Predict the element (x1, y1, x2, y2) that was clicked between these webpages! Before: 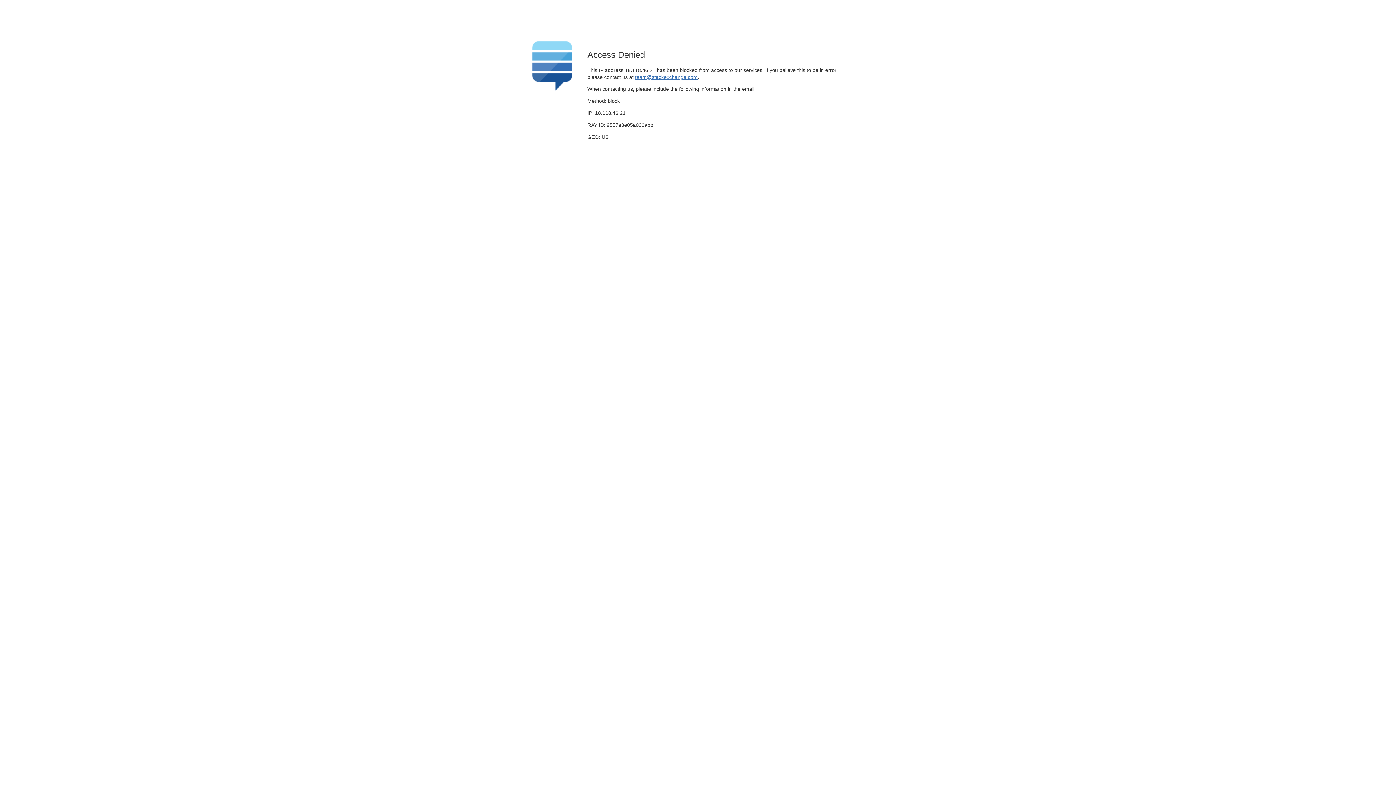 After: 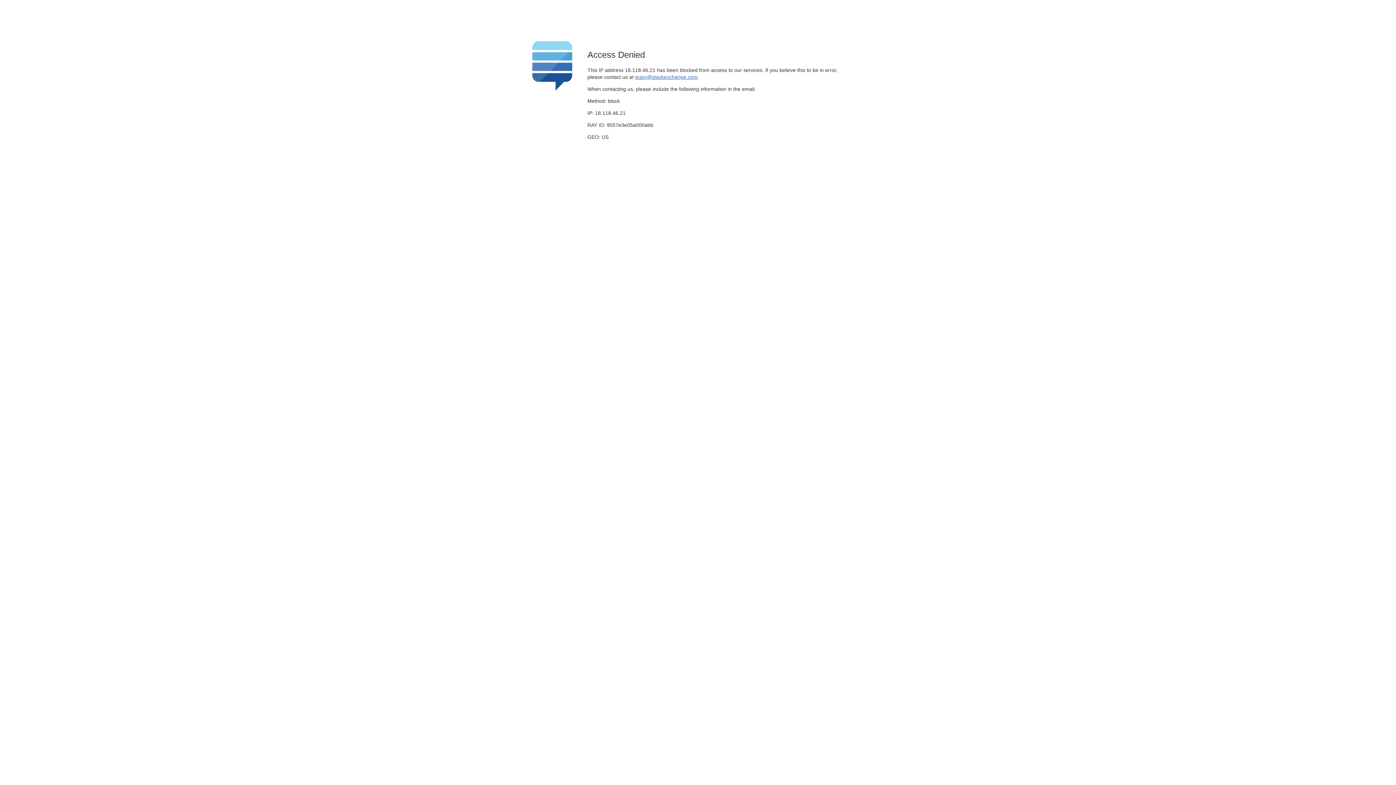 Action: label: team@stackexchange.com bbox: (635, 74, 697, 79)